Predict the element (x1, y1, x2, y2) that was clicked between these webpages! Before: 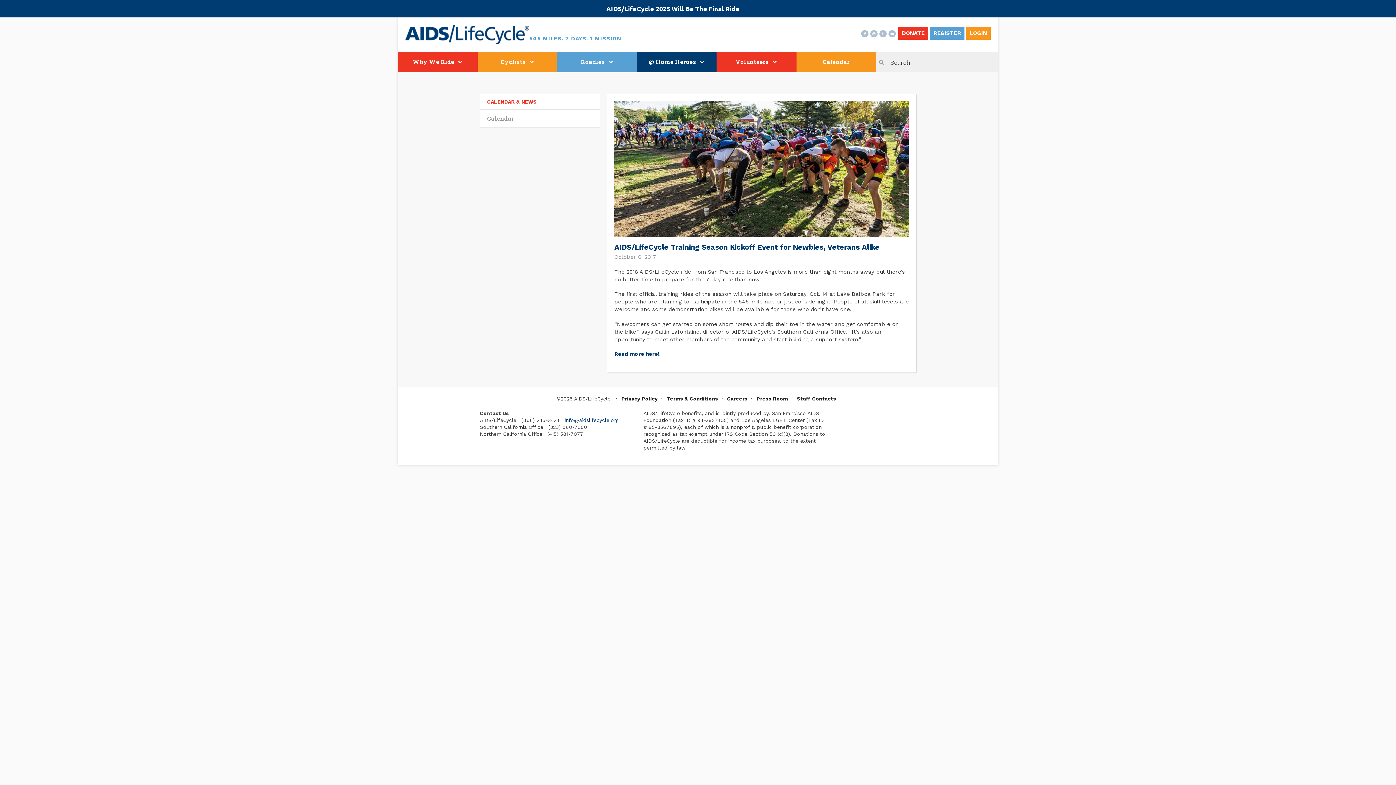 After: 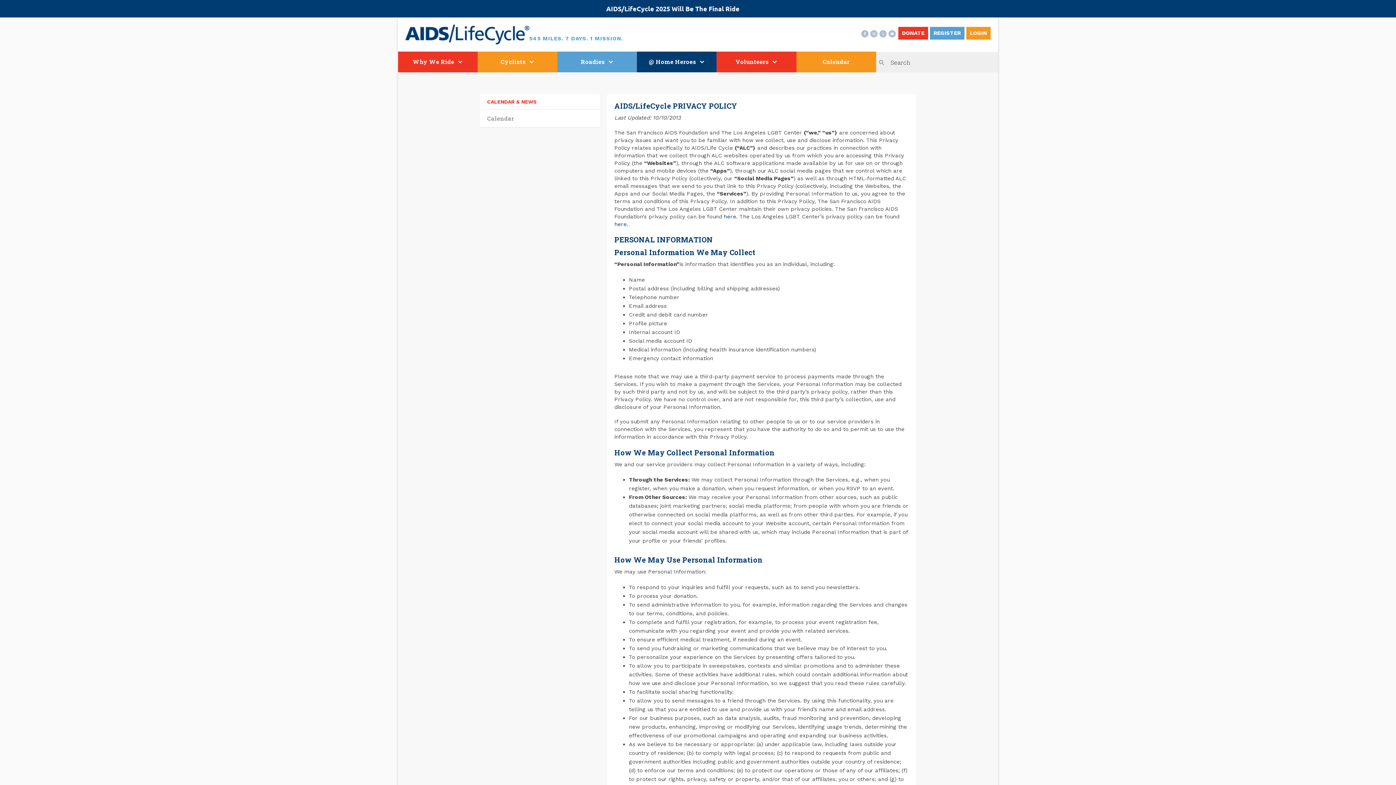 Action: bbox: (619, 396, 661, 401) label: Privacy Policy